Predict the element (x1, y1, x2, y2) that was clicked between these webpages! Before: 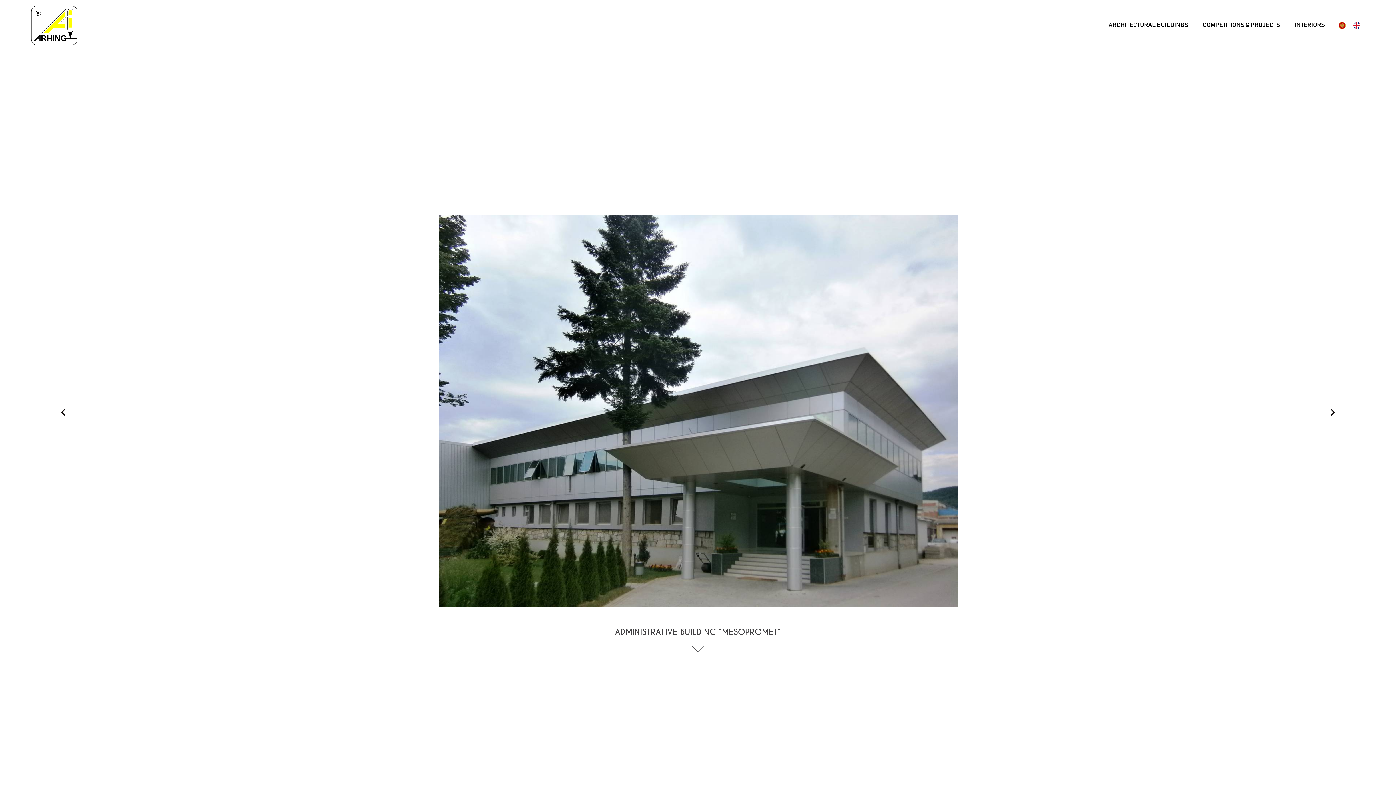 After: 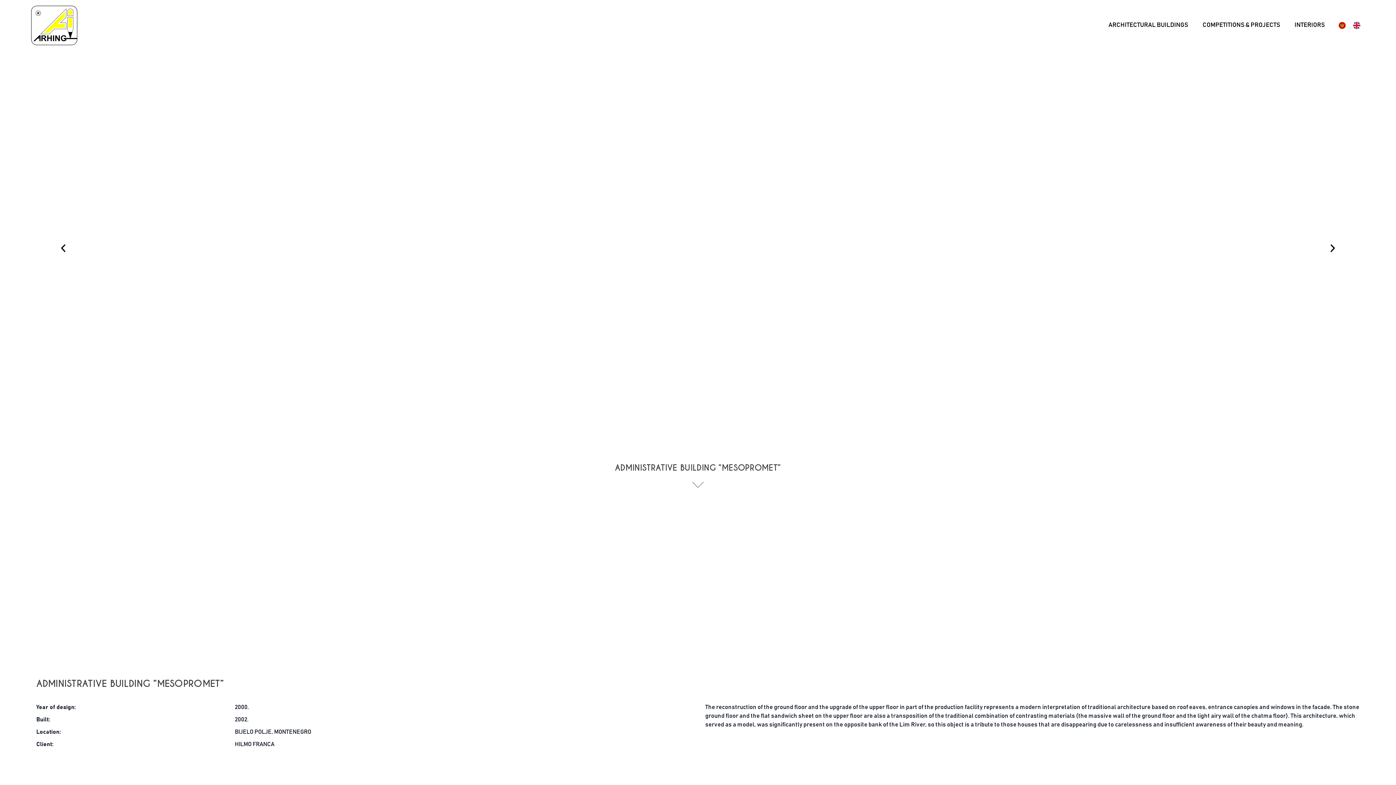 Action: bbox: (692, 643, 704, 655)